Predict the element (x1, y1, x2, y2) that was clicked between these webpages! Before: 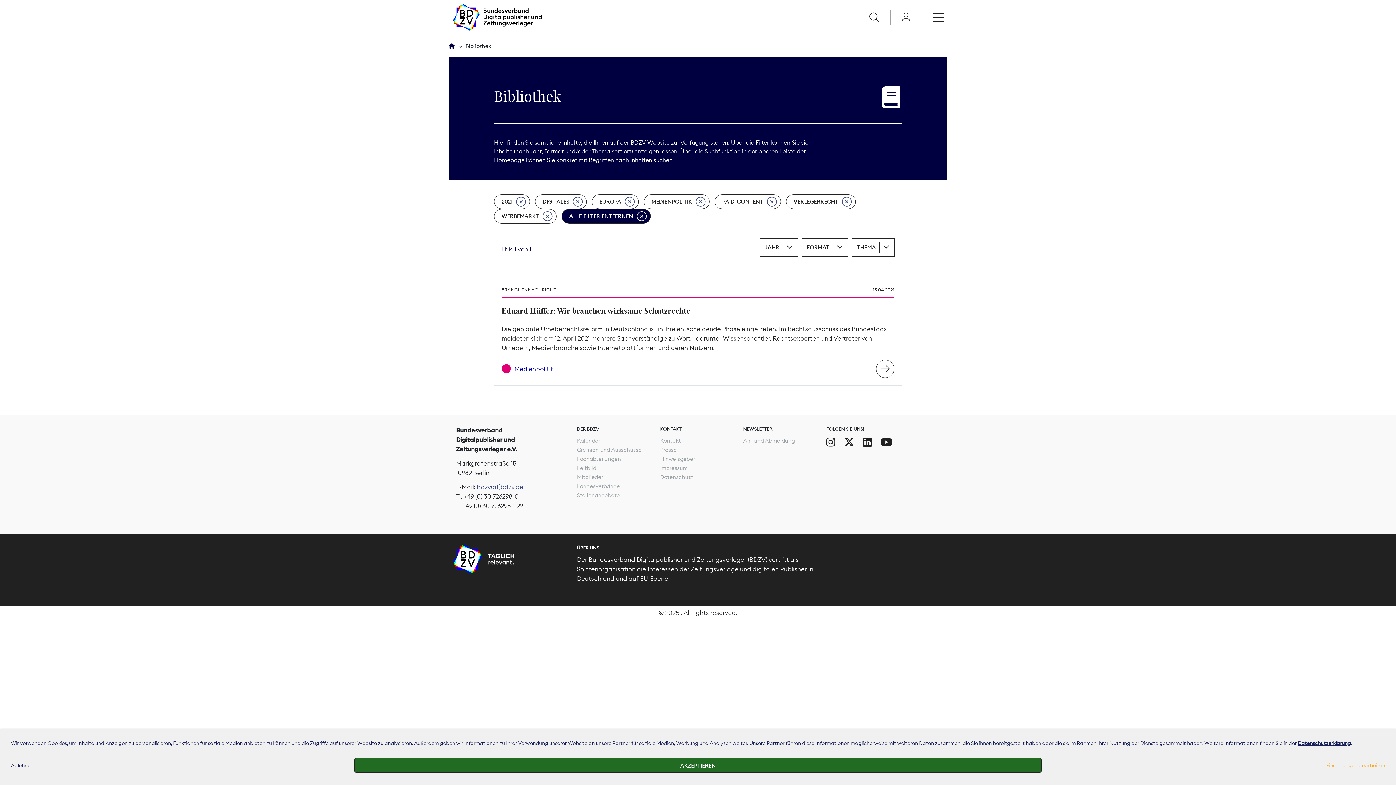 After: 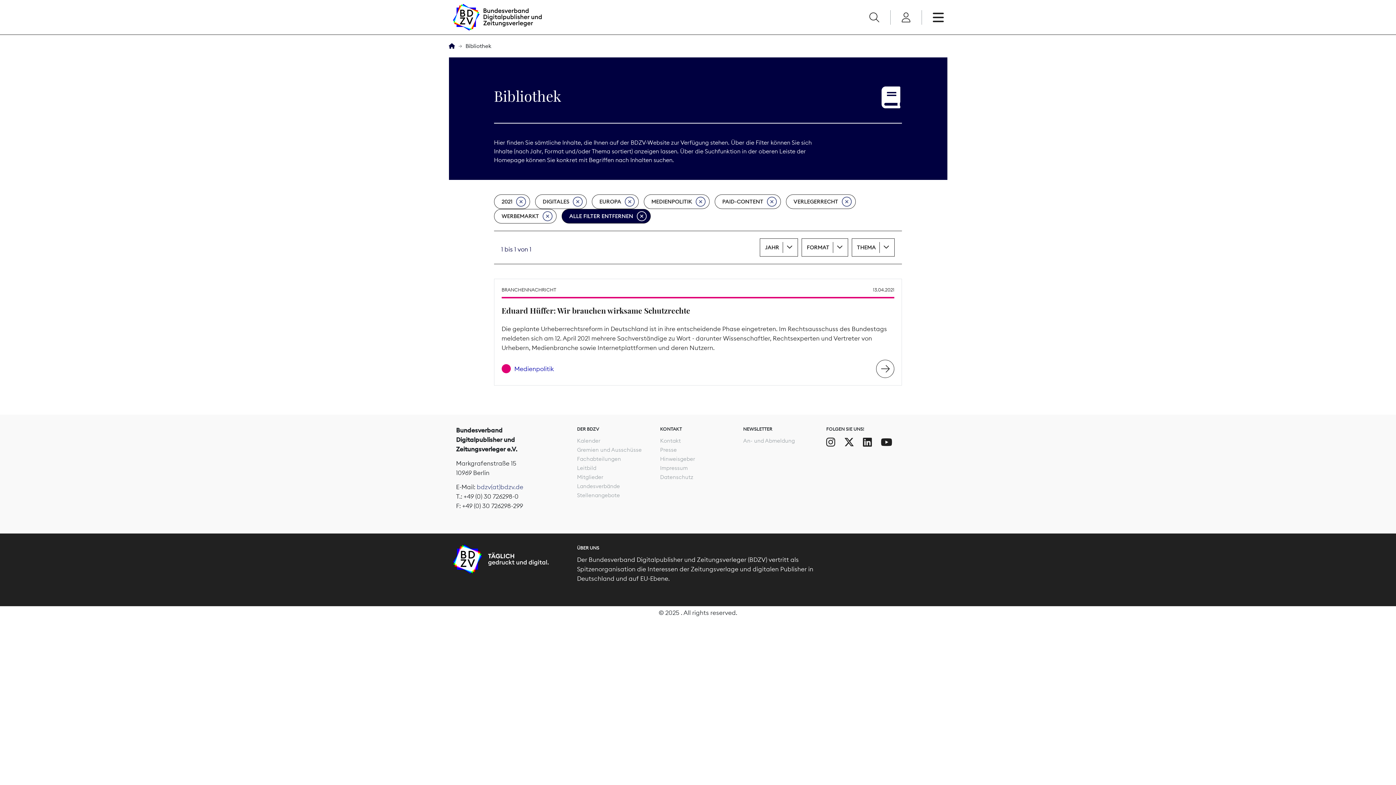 Action: label: AKZEPTIEREN bbox: (354, 758, 1041, 773)